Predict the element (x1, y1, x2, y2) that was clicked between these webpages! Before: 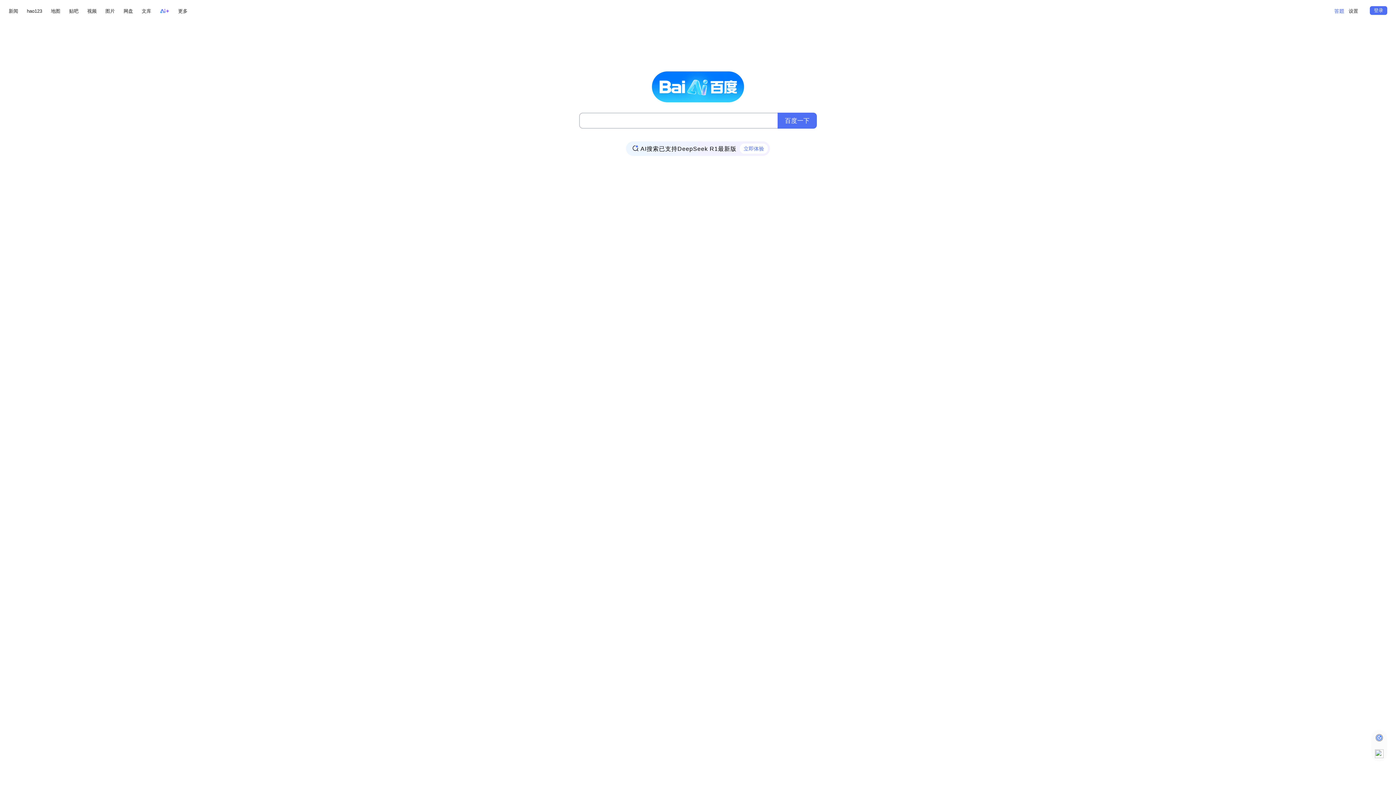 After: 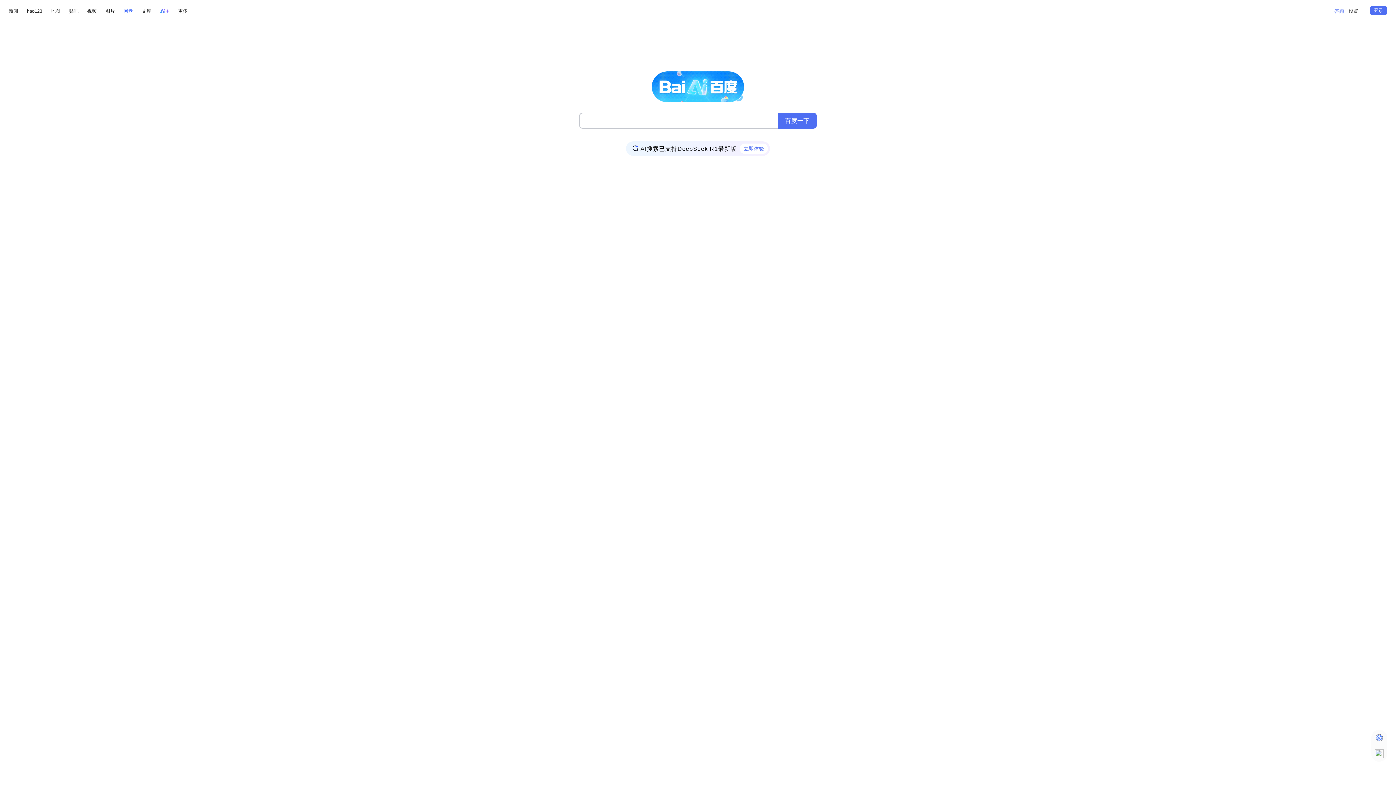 Action: label: 网盘 bbox: (123, 6, 133, 15)